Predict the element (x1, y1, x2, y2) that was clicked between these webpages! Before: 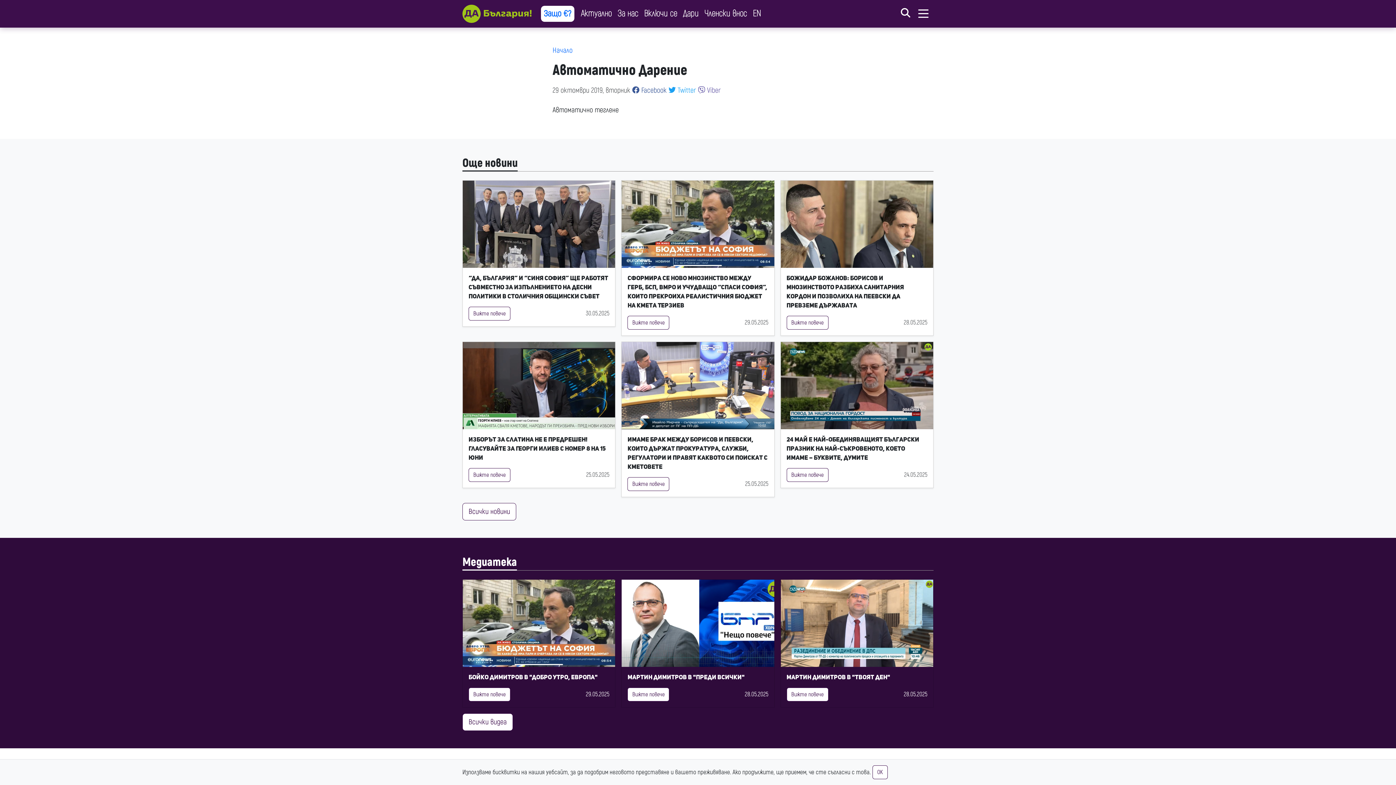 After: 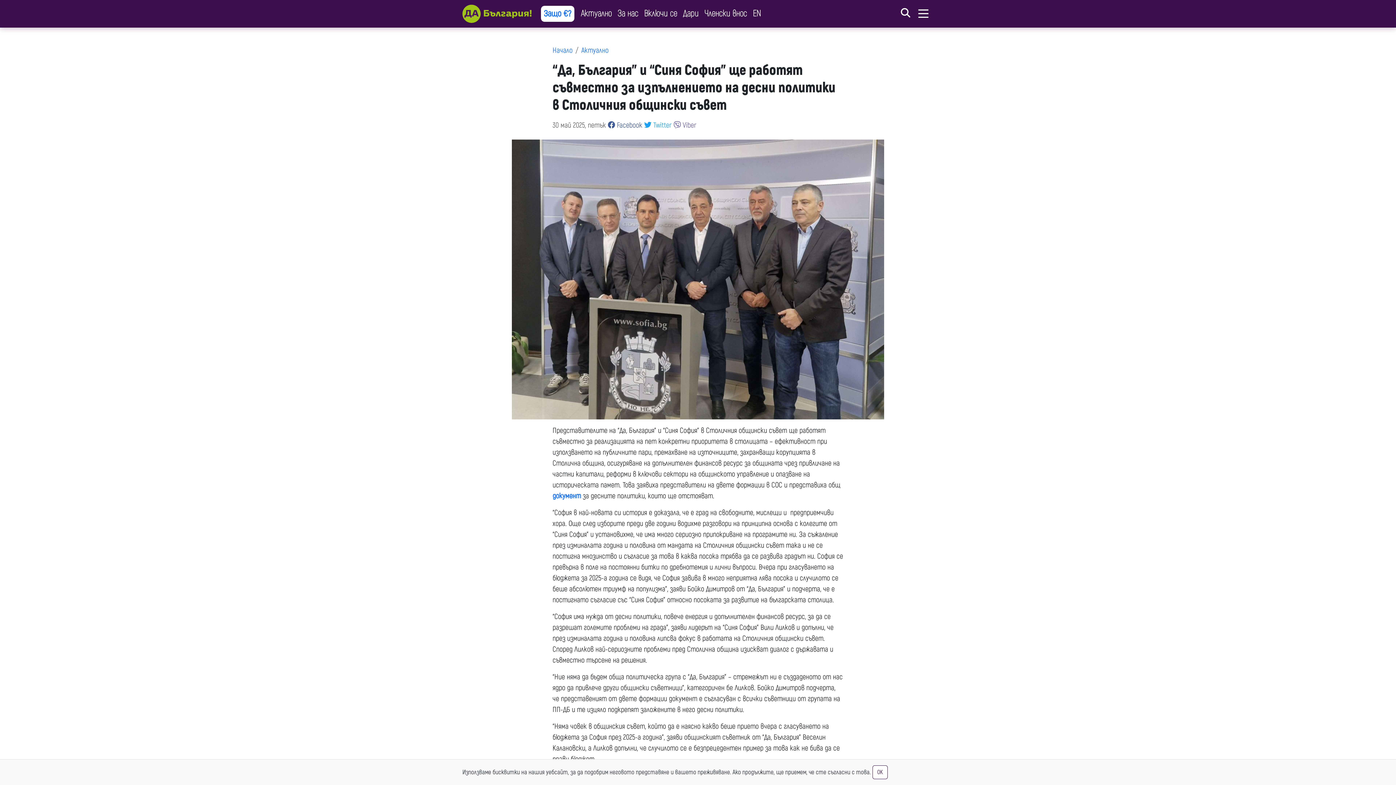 Action: bbox: (468, 306, 510, 320) label: Вижте повече